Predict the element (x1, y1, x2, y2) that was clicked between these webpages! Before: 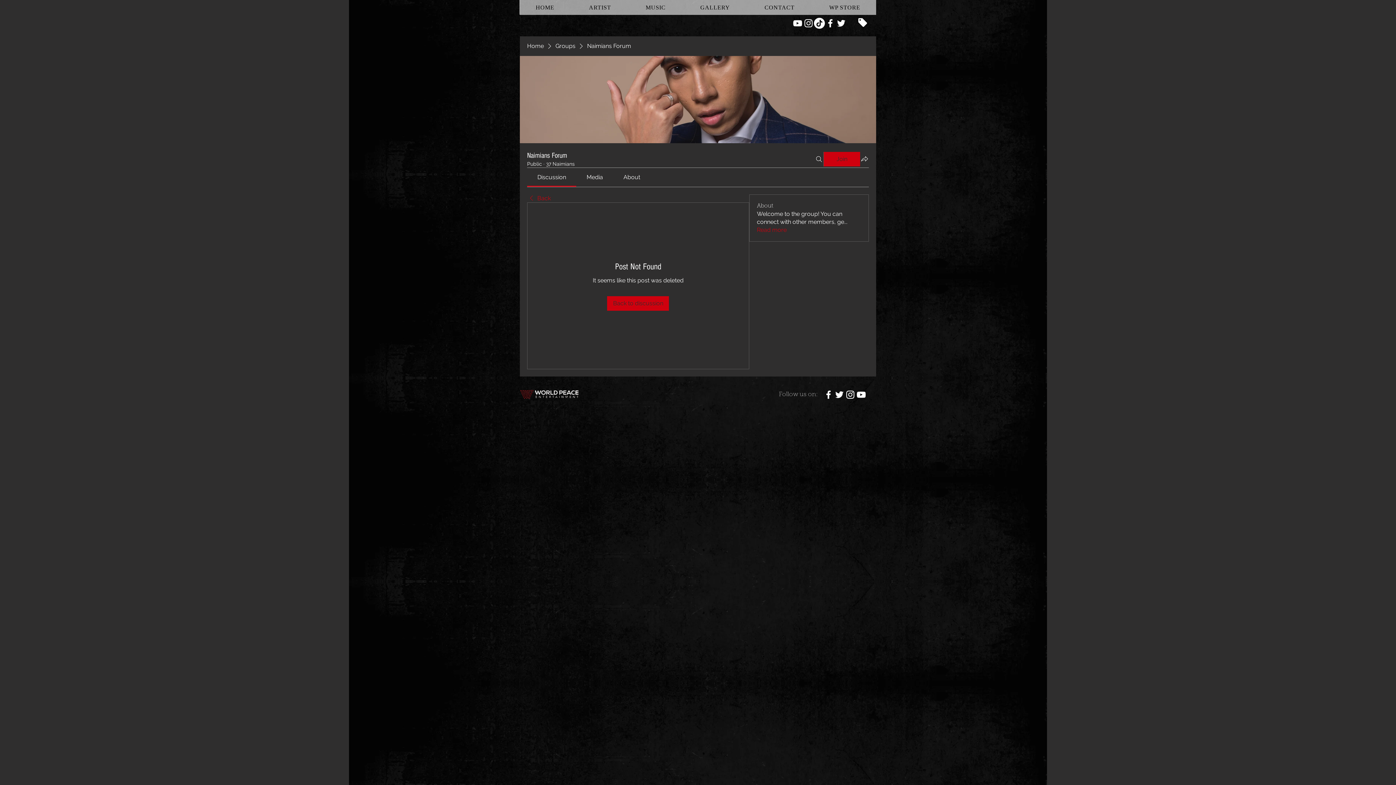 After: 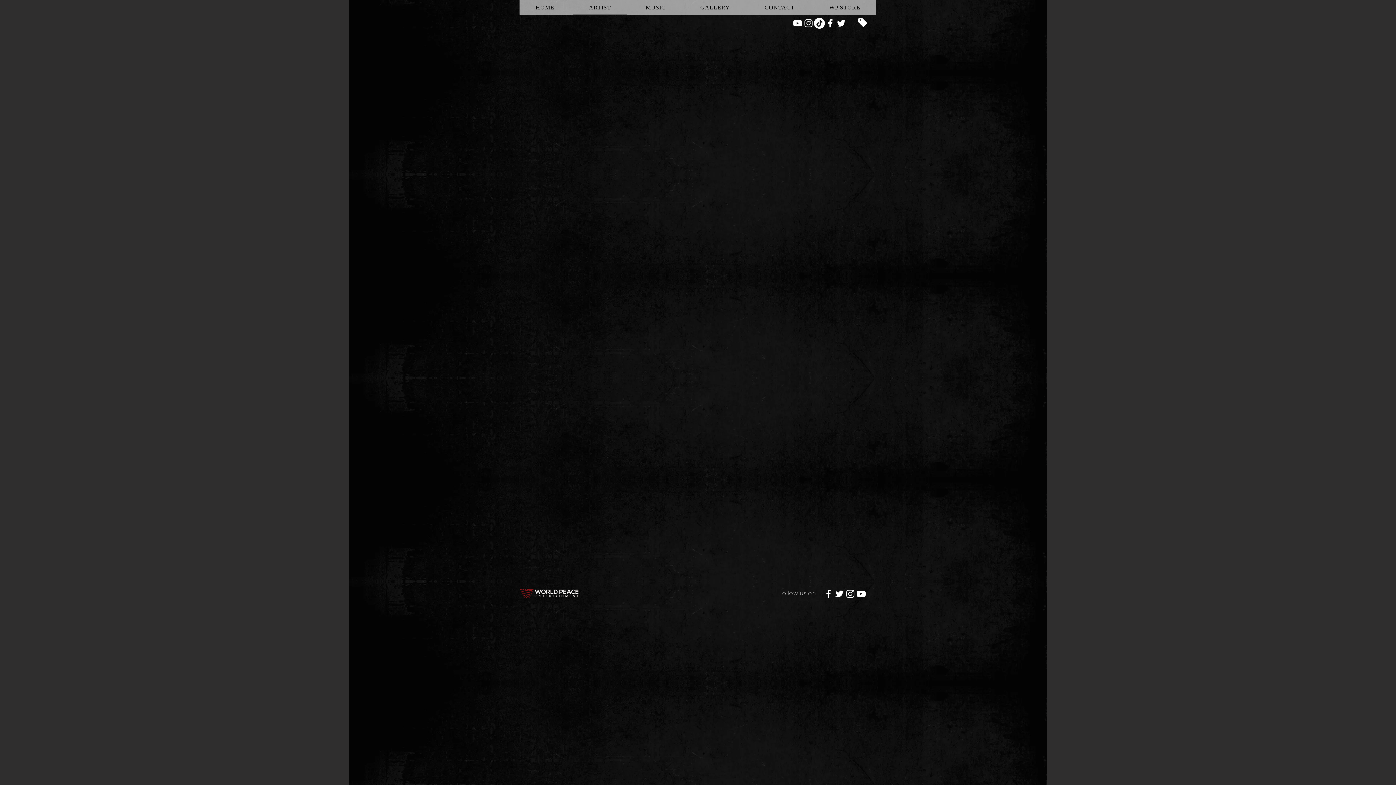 Action: label: ARTIST bbox: (573, 0, 627, 14)